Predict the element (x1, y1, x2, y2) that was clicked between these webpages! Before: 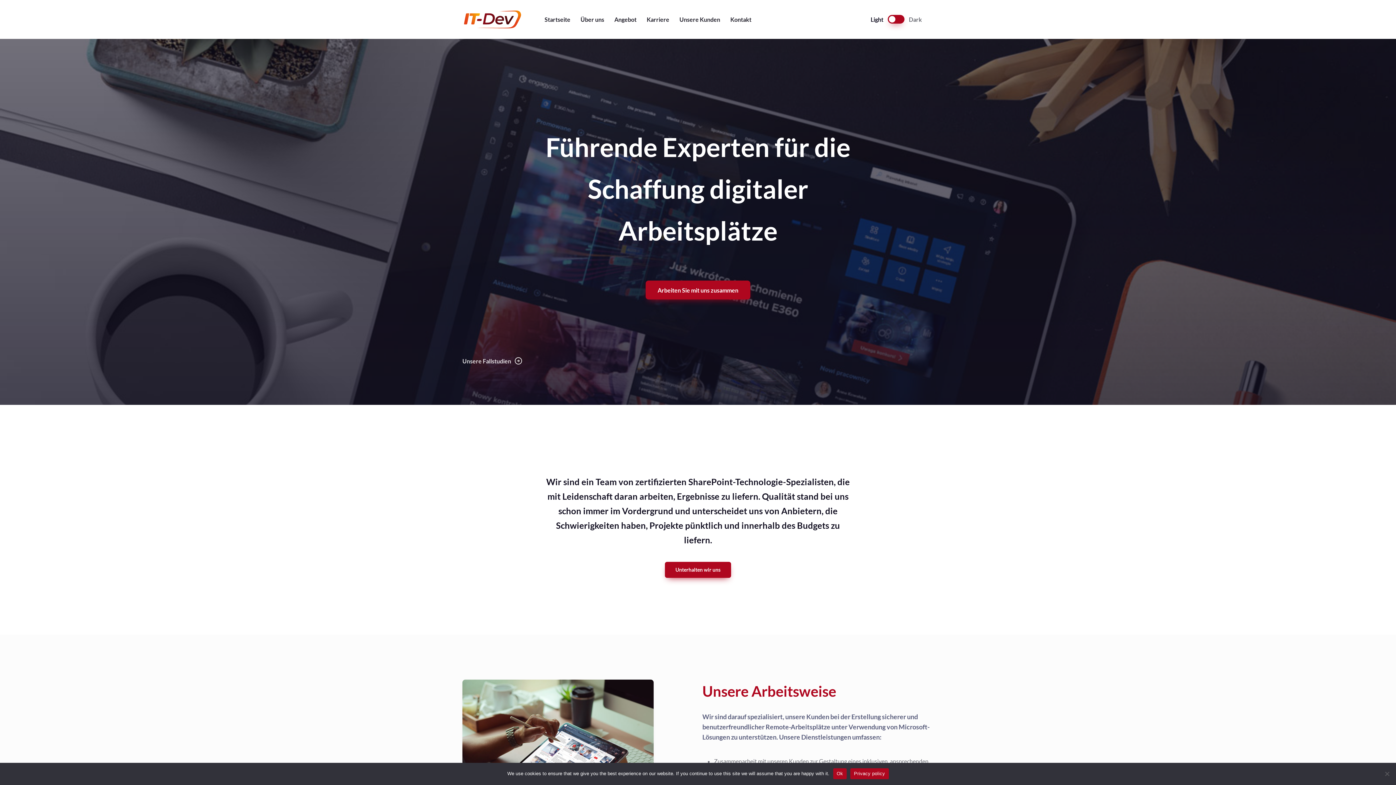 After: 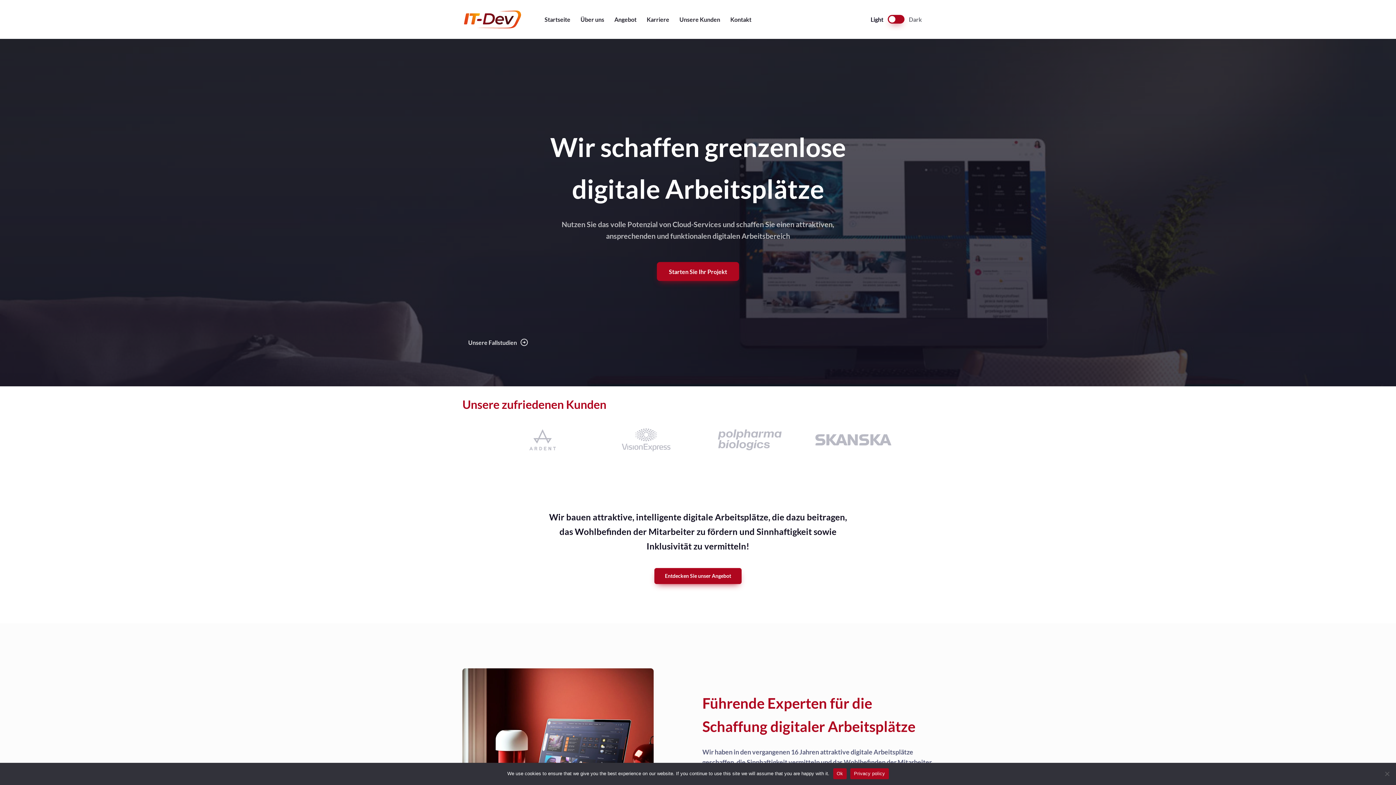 Action: label: Startseite bbox: (539, 11, 575, 27)